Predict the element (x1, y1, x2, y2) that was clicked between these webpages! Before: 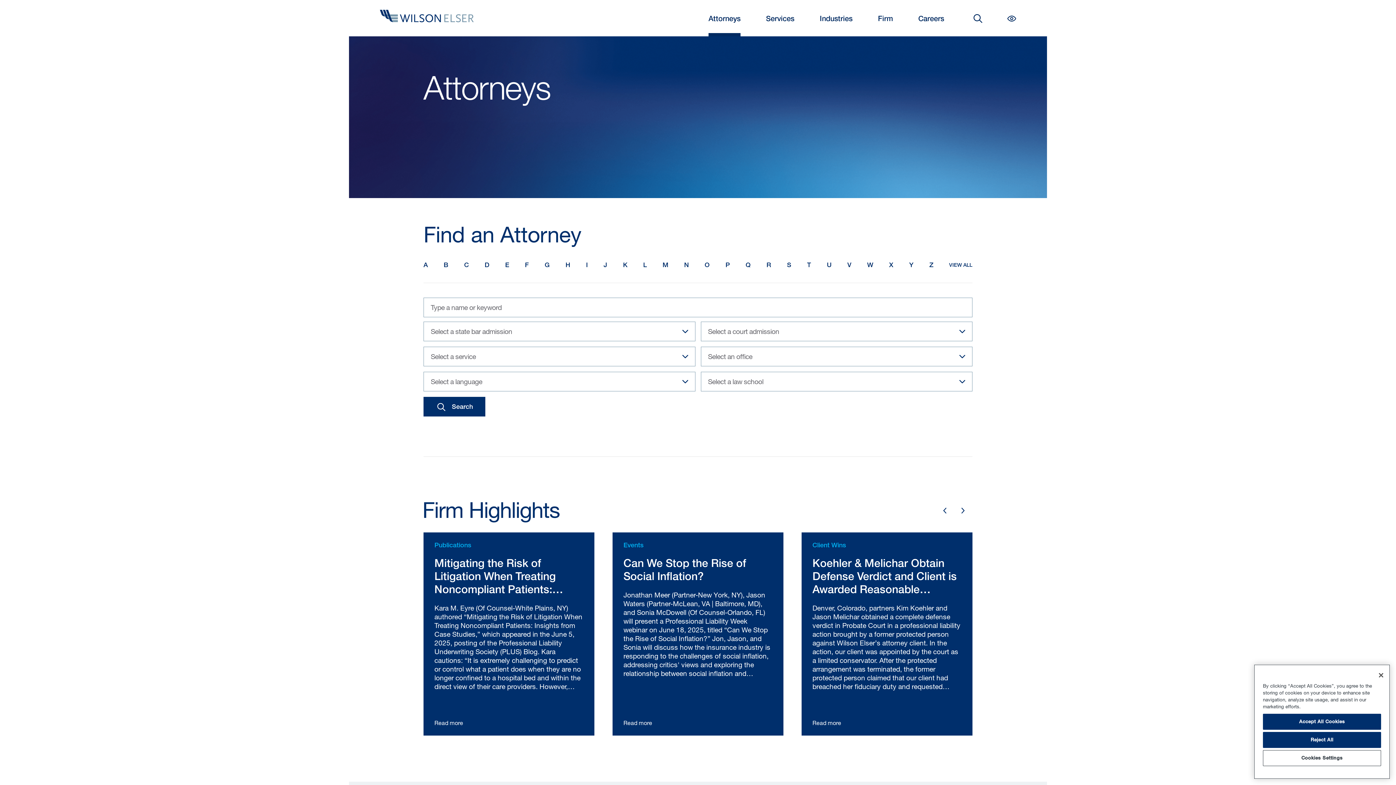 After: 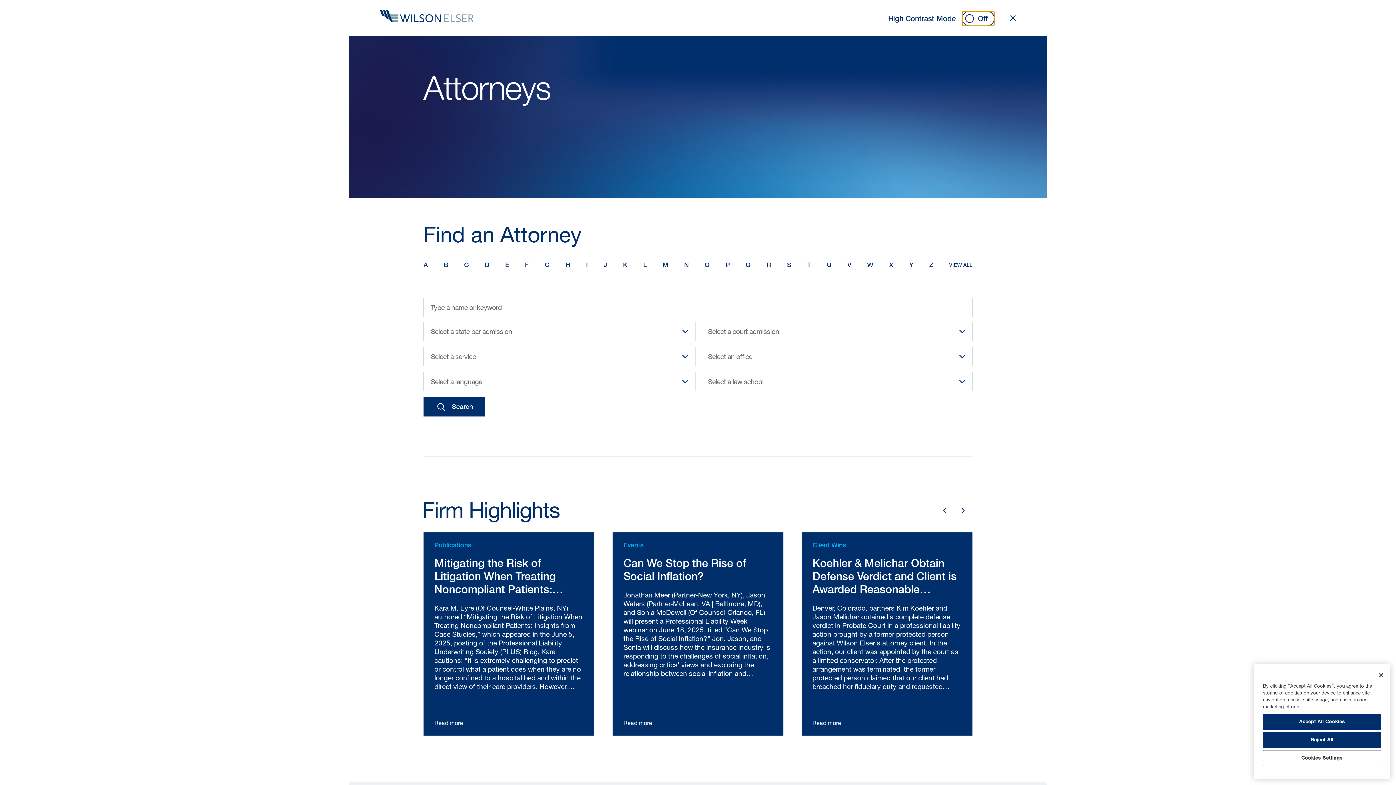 Action: label: High Contrast bbox: (1002, 0, 1021, 36)